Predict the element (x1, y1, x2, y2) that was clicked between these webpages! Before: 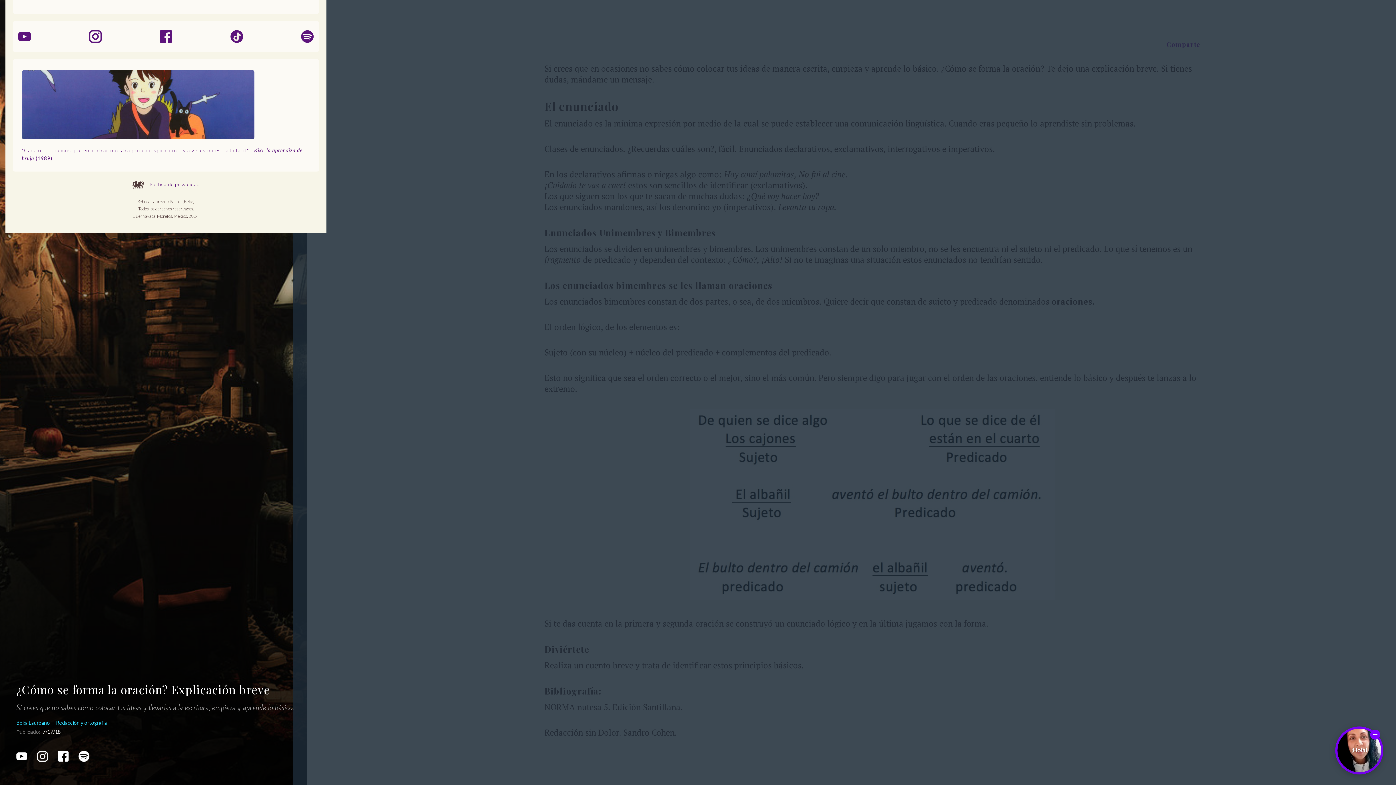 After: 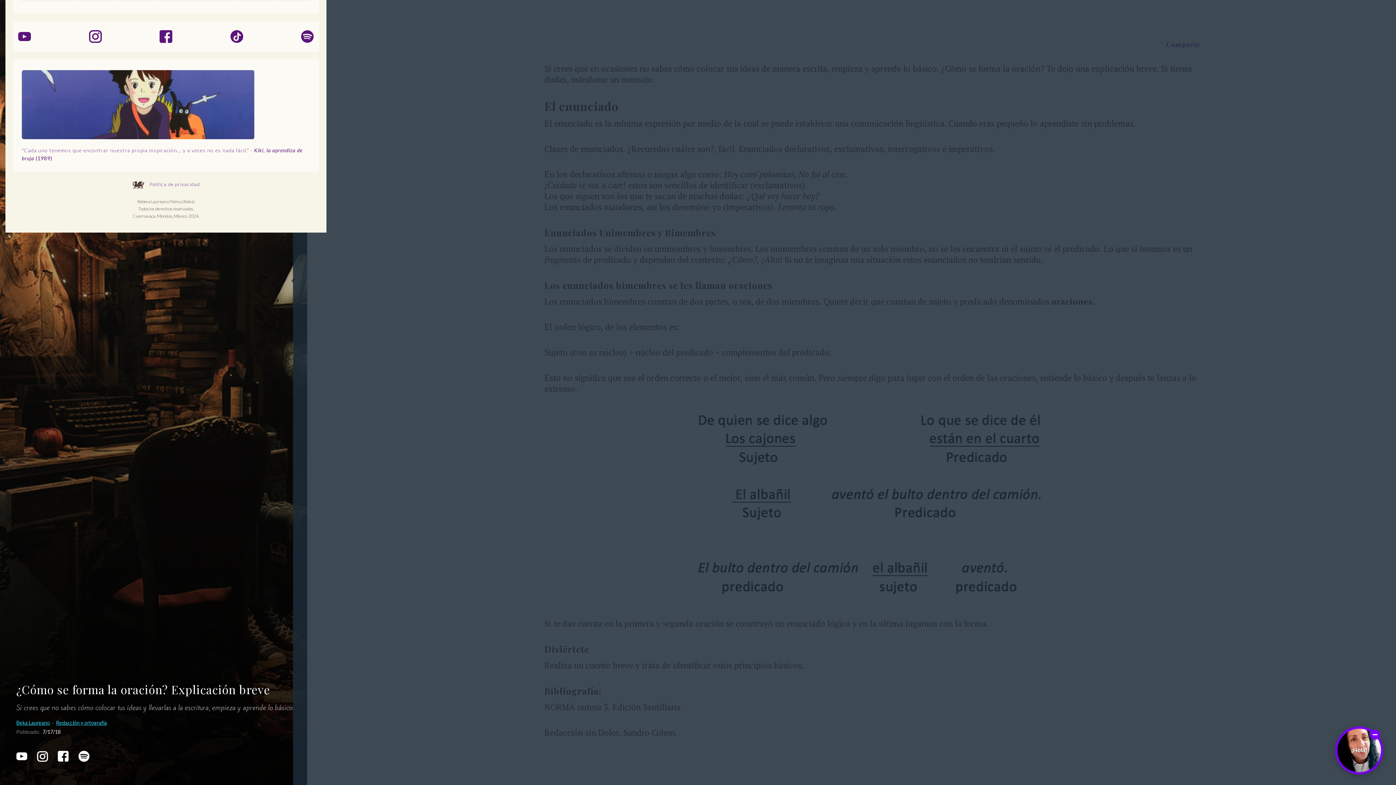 Action: bbox: (37, 751, 48, 762)